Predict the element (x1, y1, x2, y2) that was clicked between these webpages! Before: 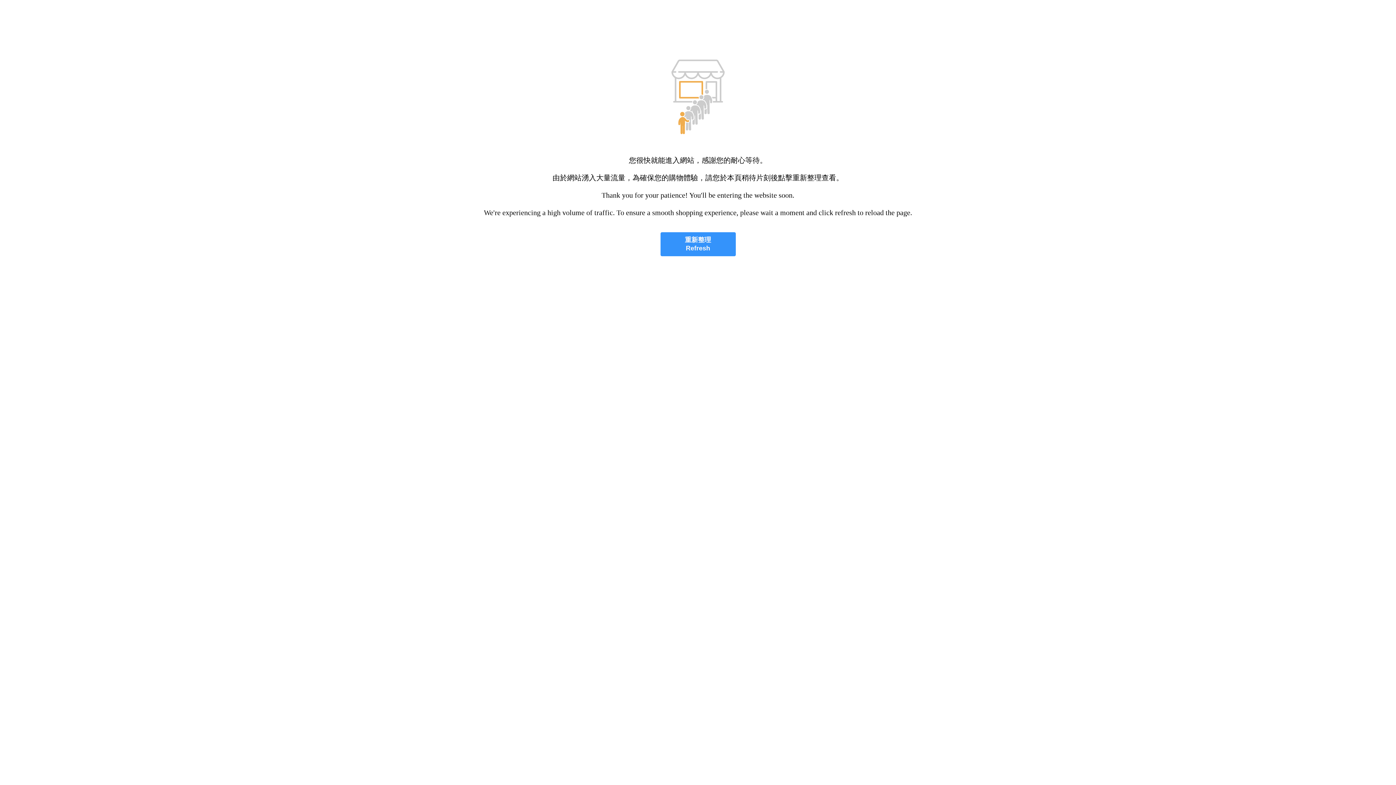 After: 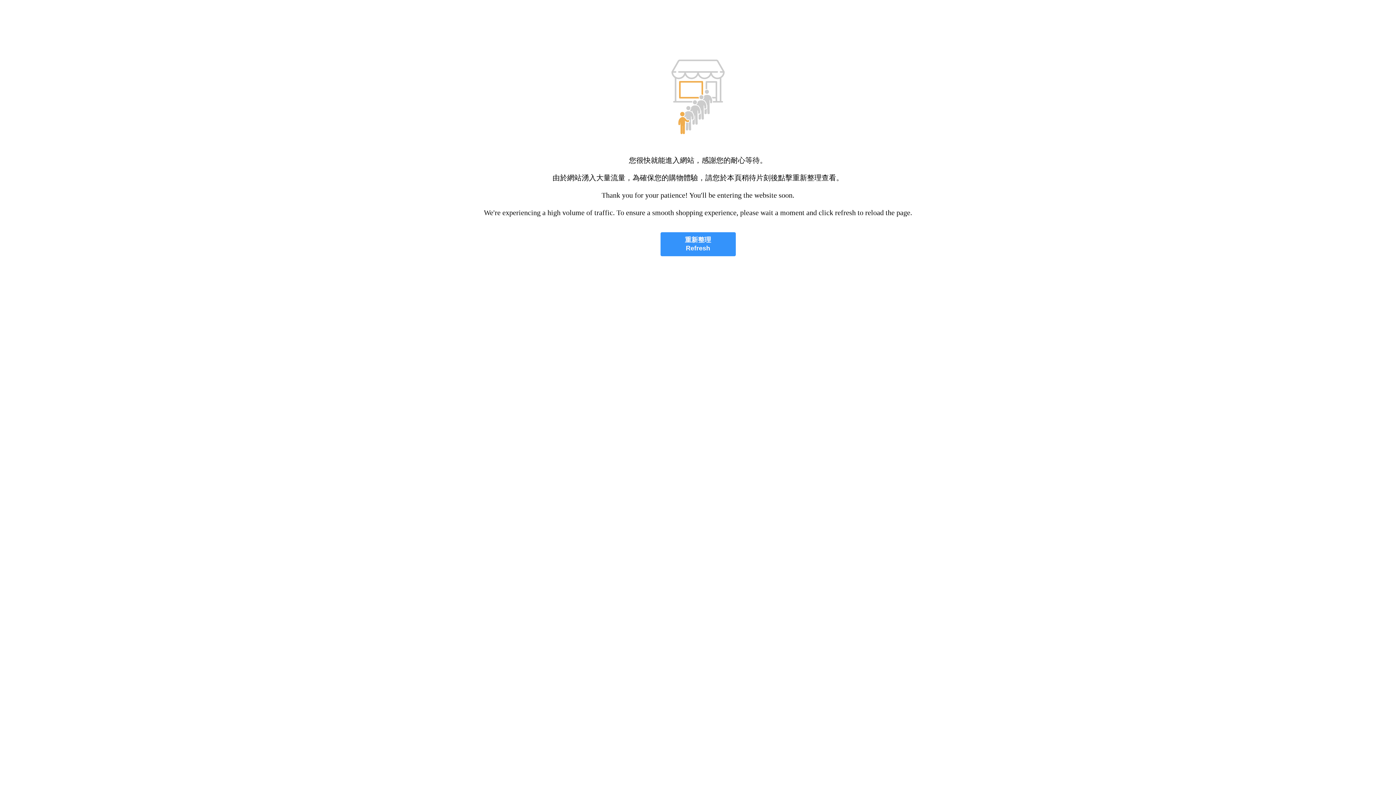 Action: label: 重新整理
Refresh bbox: (660, 232, 735, 256)